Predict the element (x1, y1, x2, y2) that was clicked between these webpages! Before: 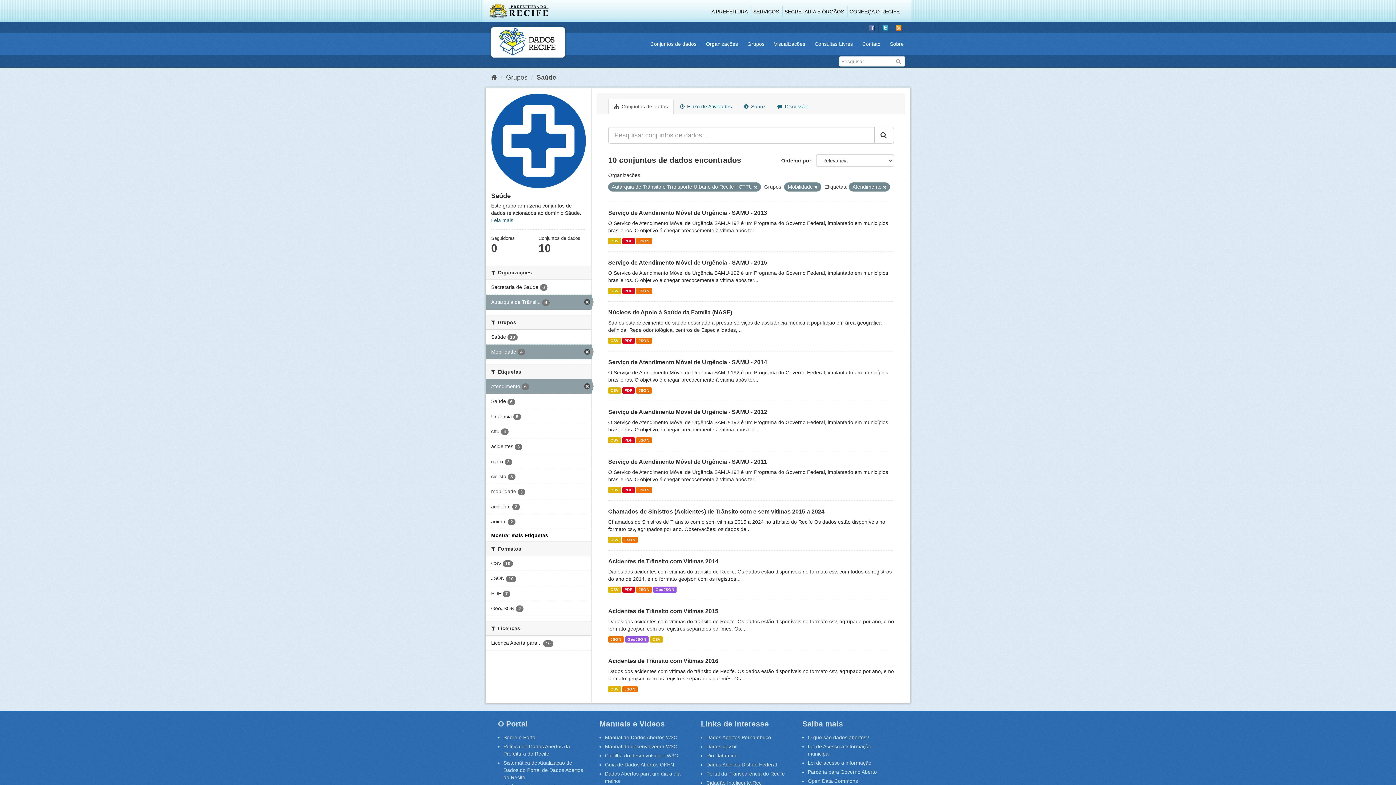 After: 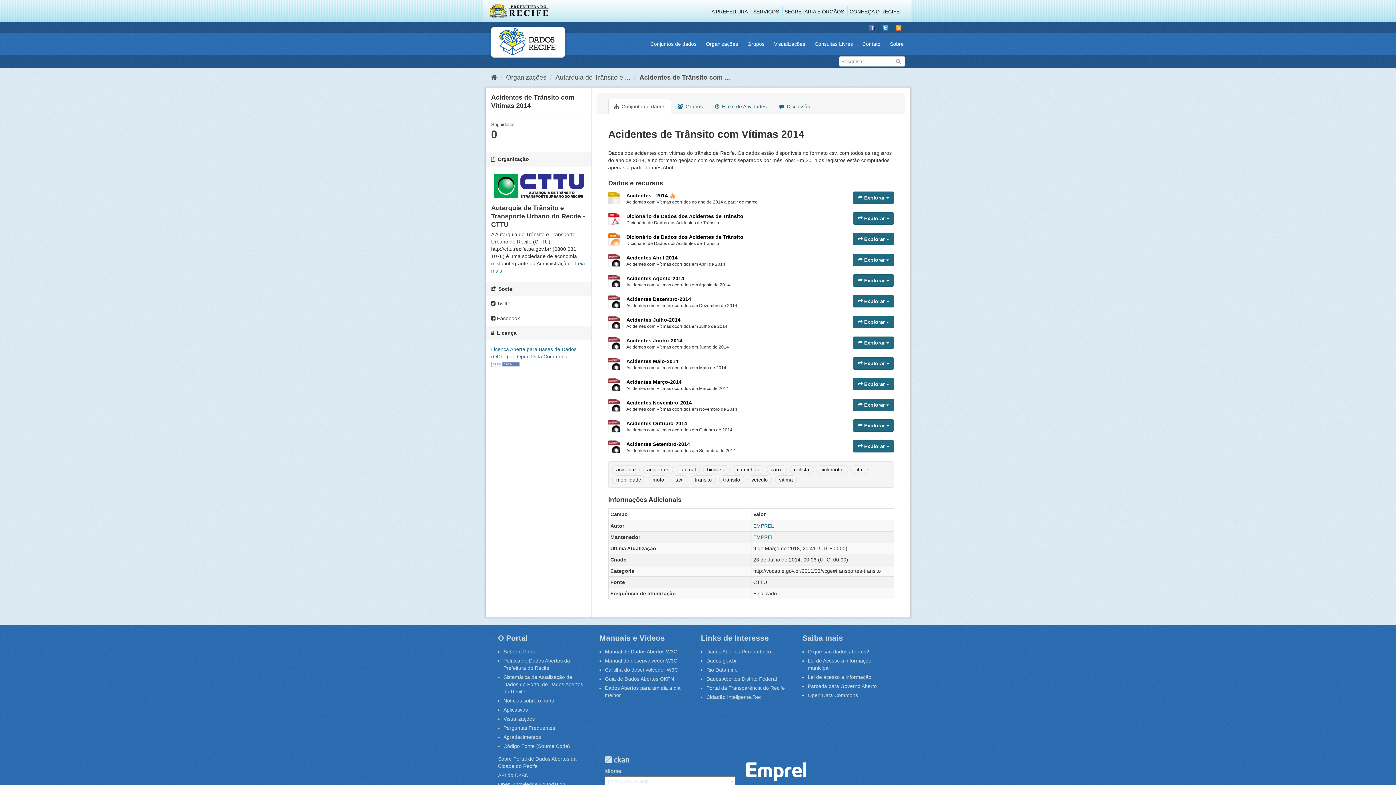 Action: label: CSV bbox: (608, 586, 620, 593)